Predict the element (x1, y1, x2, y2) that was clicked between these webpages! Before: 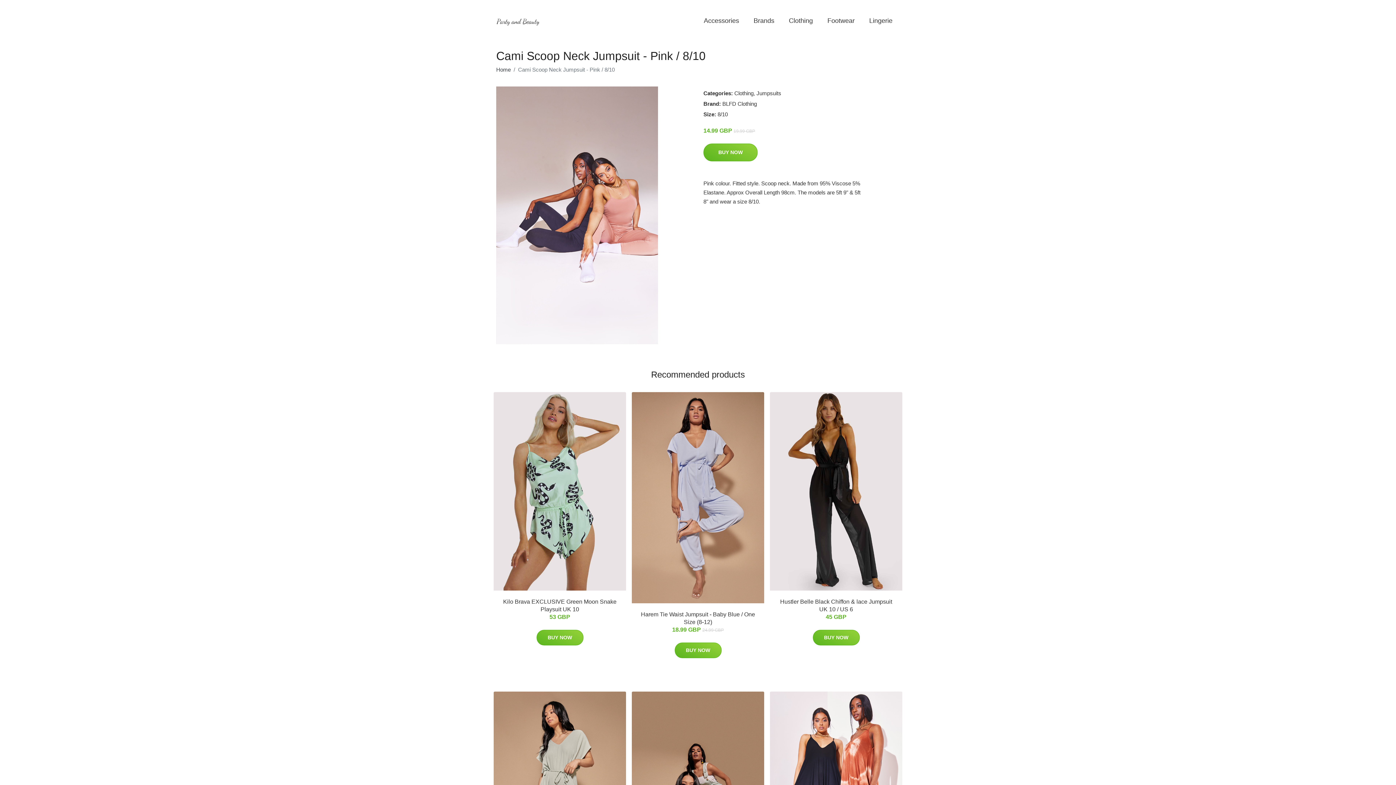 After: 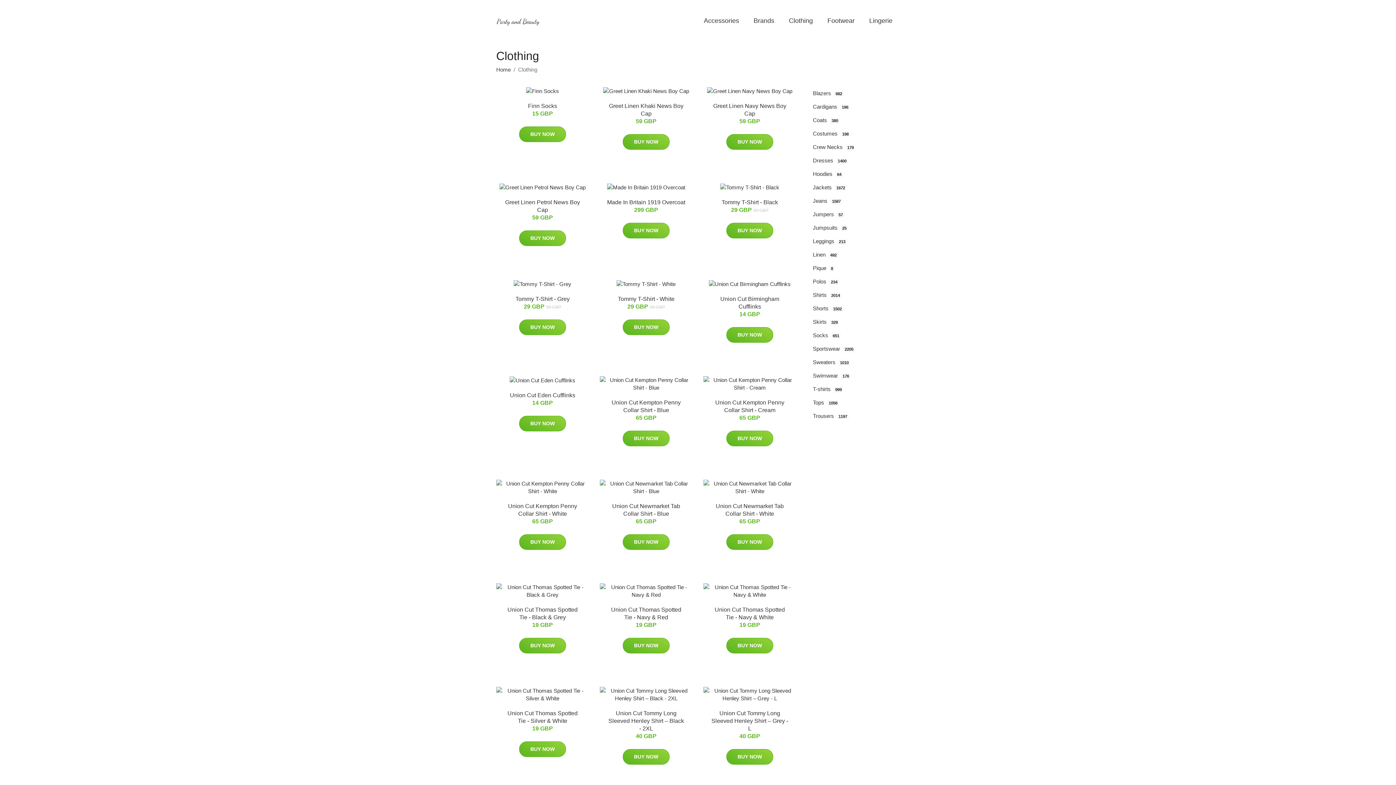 Action: label: Clothing bbox: (781, 9, 820, 32)